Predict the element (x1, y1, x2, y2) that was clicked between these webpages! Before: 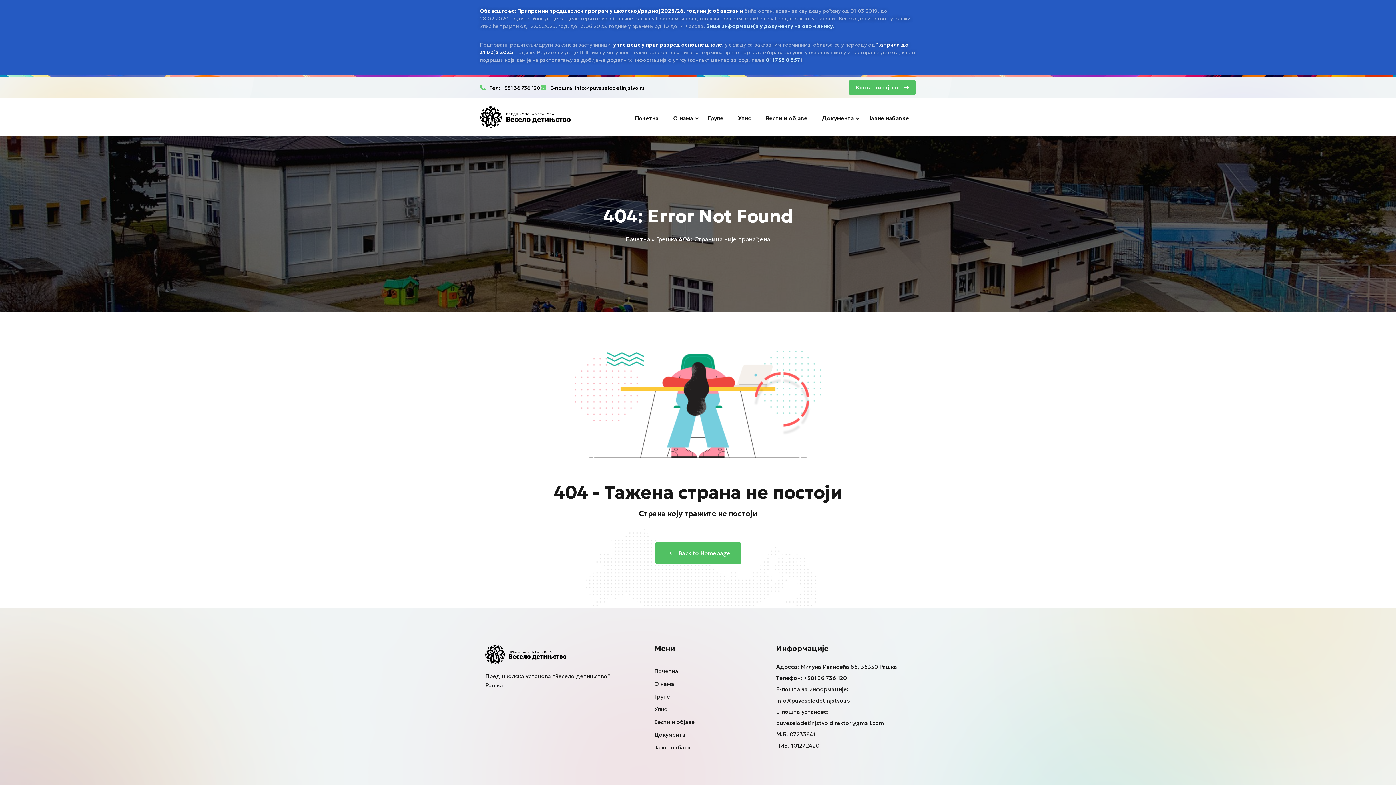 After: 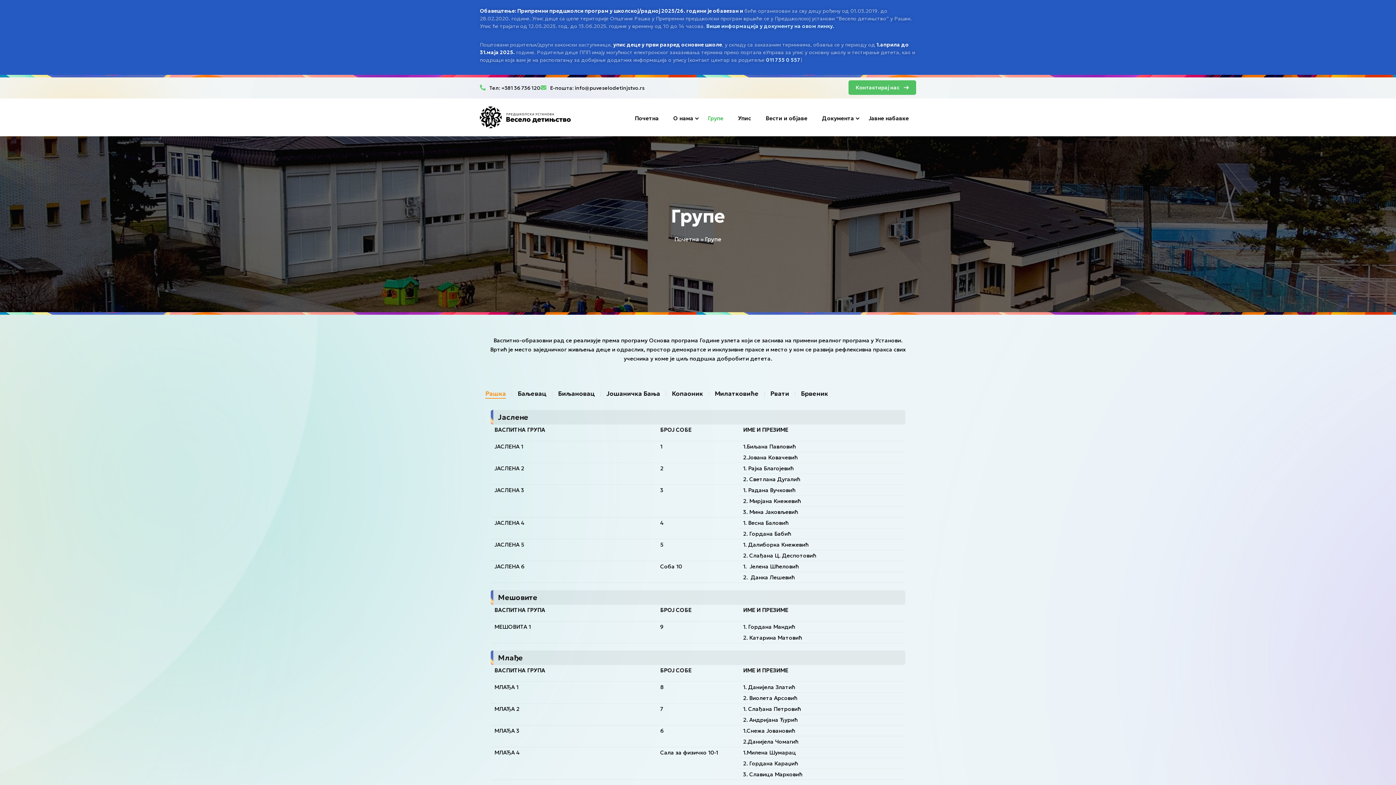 Action: bbox: (654, 693, 670, 700) label: Групе